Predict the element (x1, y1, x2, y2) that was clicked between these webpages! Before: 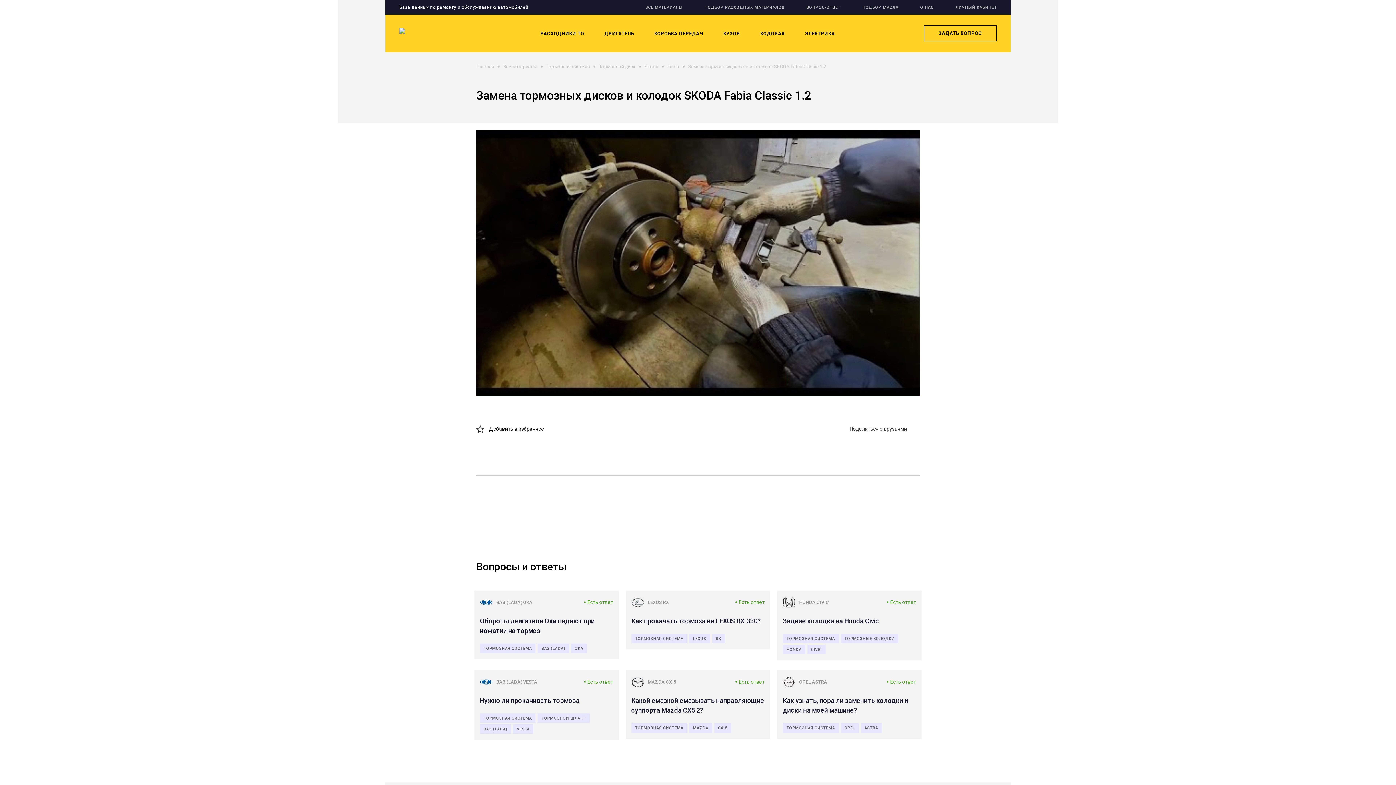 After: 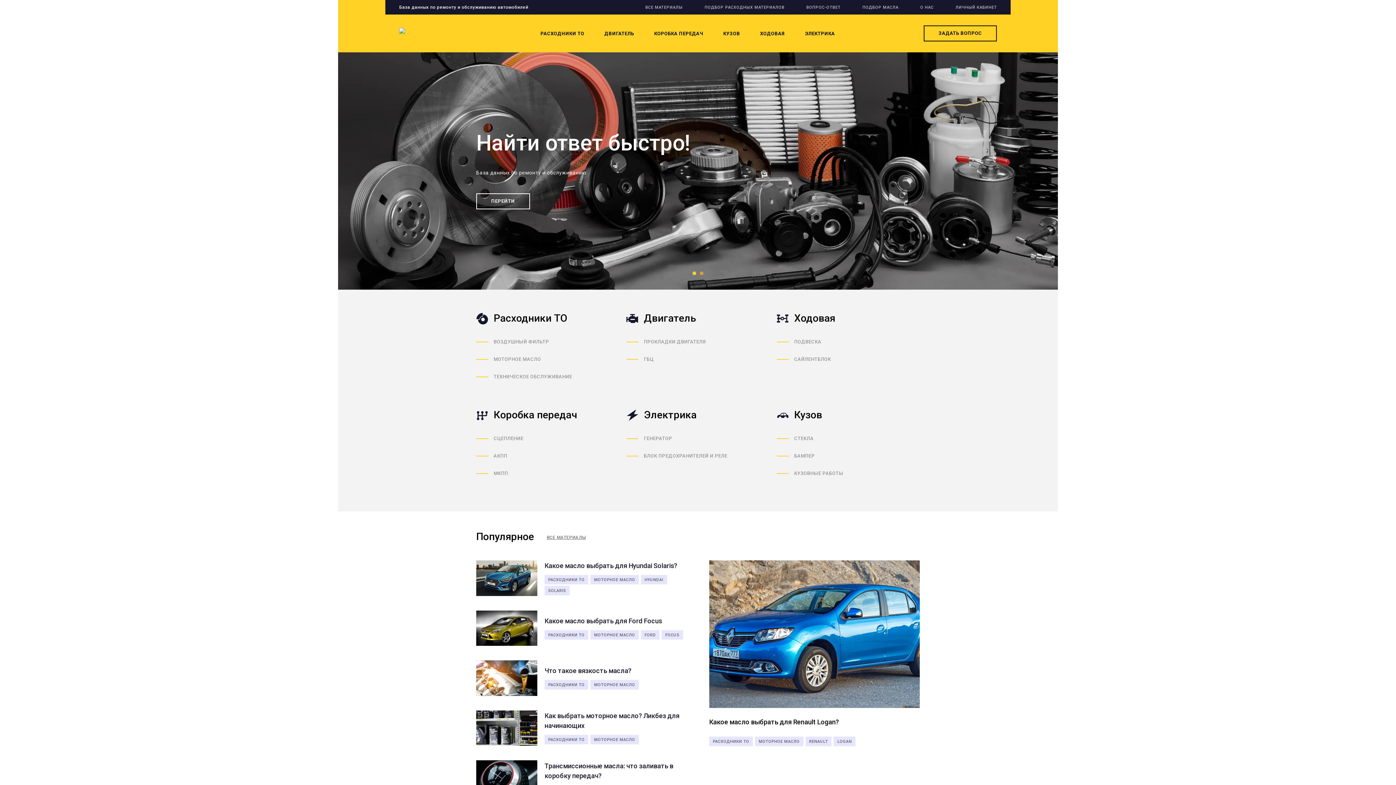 Action: label: Главная bbox: (476, 64, 494, 69)